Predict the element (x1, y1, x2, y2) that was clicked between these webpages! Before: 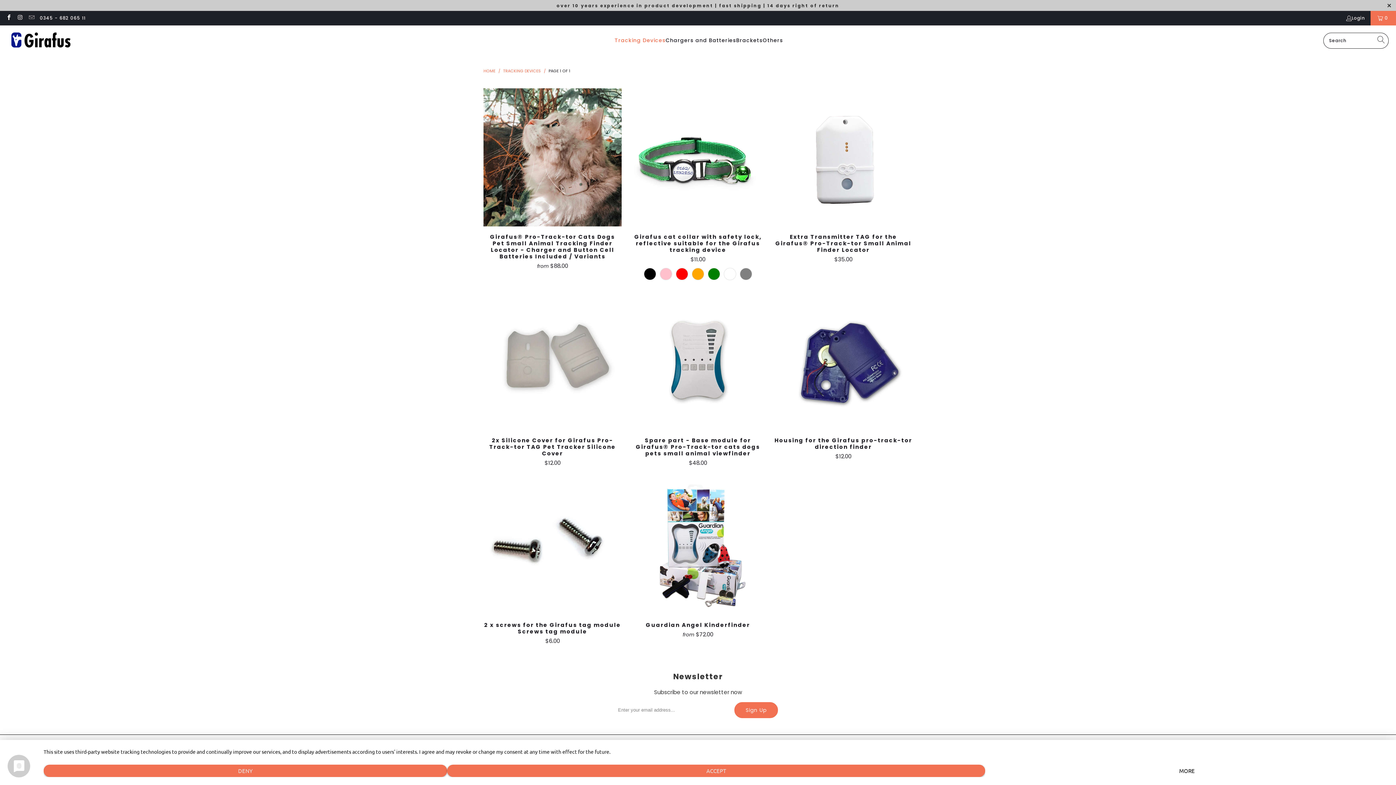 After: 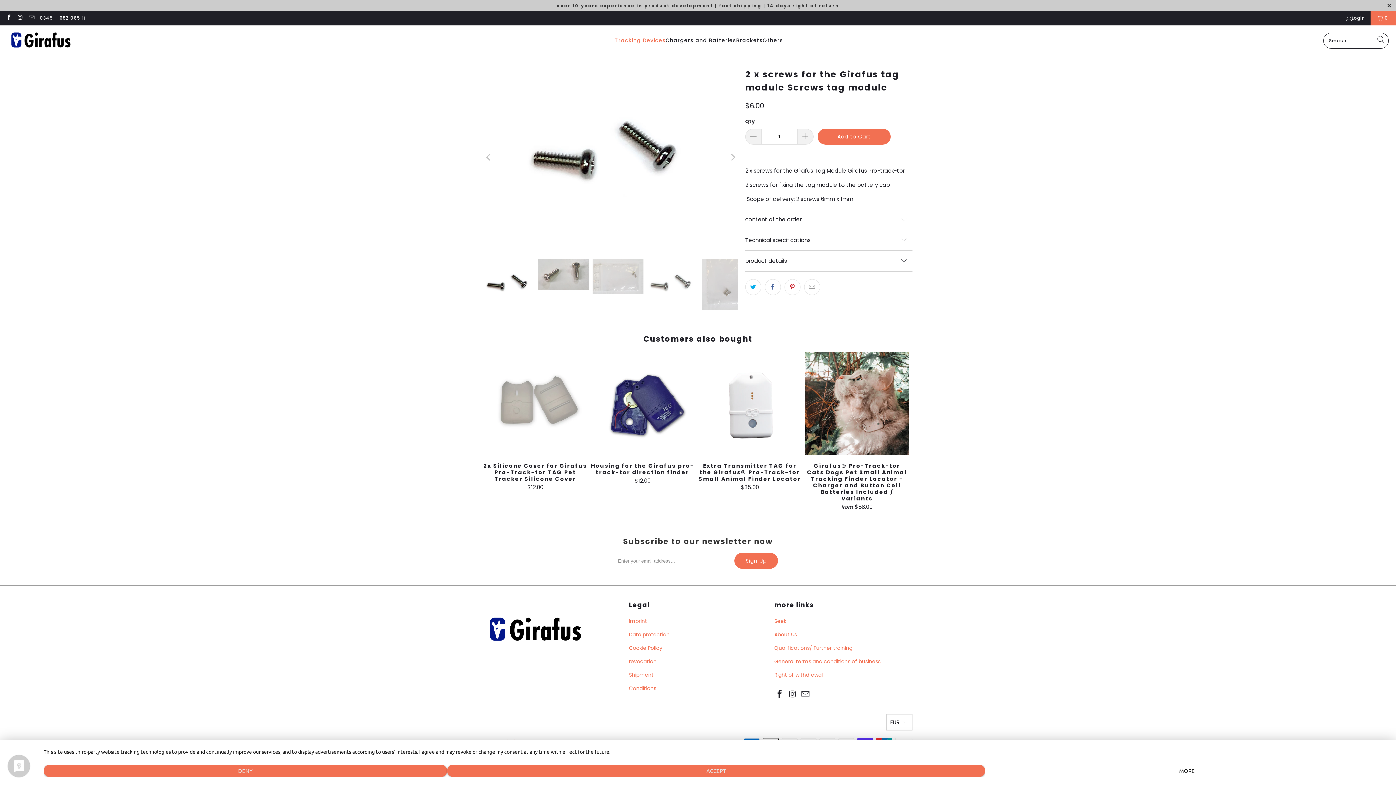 Action: bbox: (483, 622, 621, 645) label: 2 x screws for the Girafus tag module Screws tag module
$6.00